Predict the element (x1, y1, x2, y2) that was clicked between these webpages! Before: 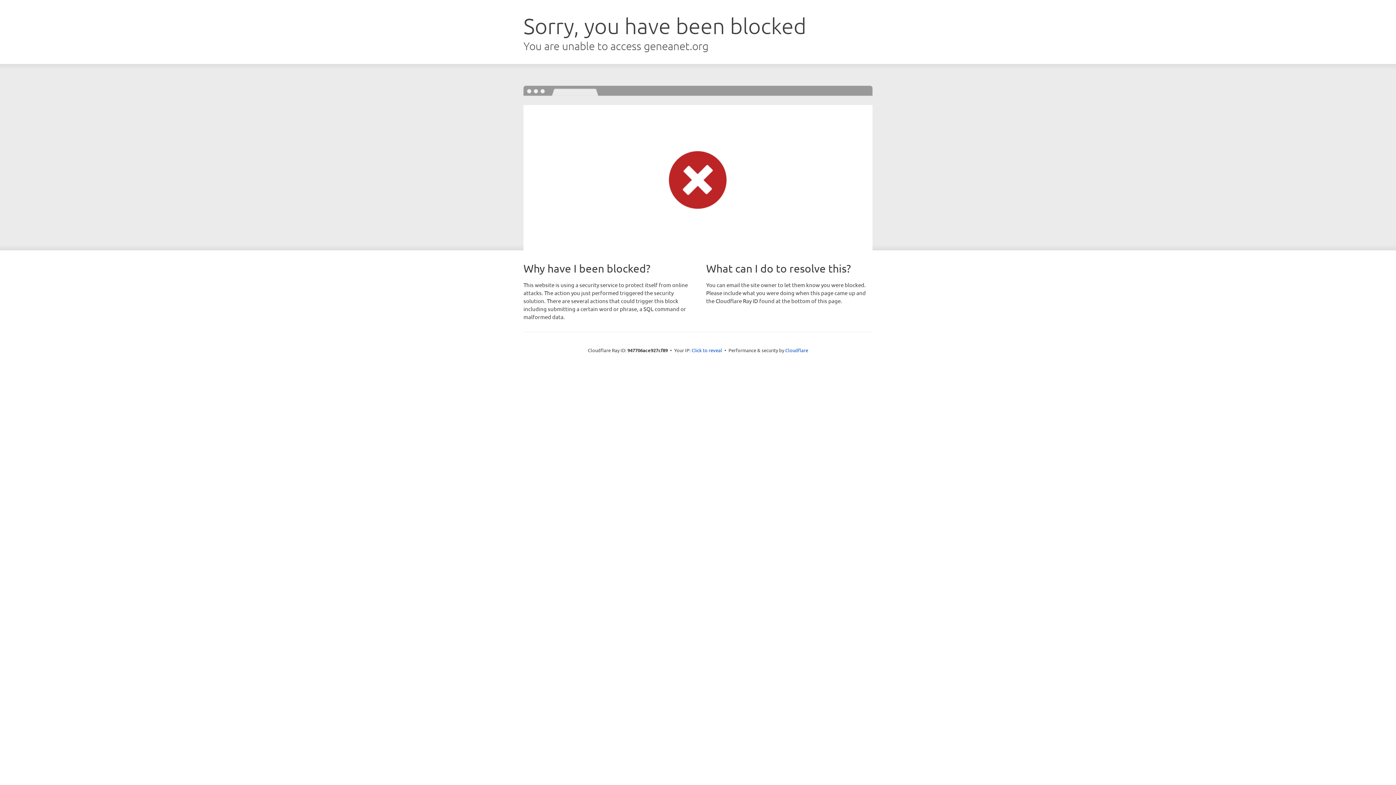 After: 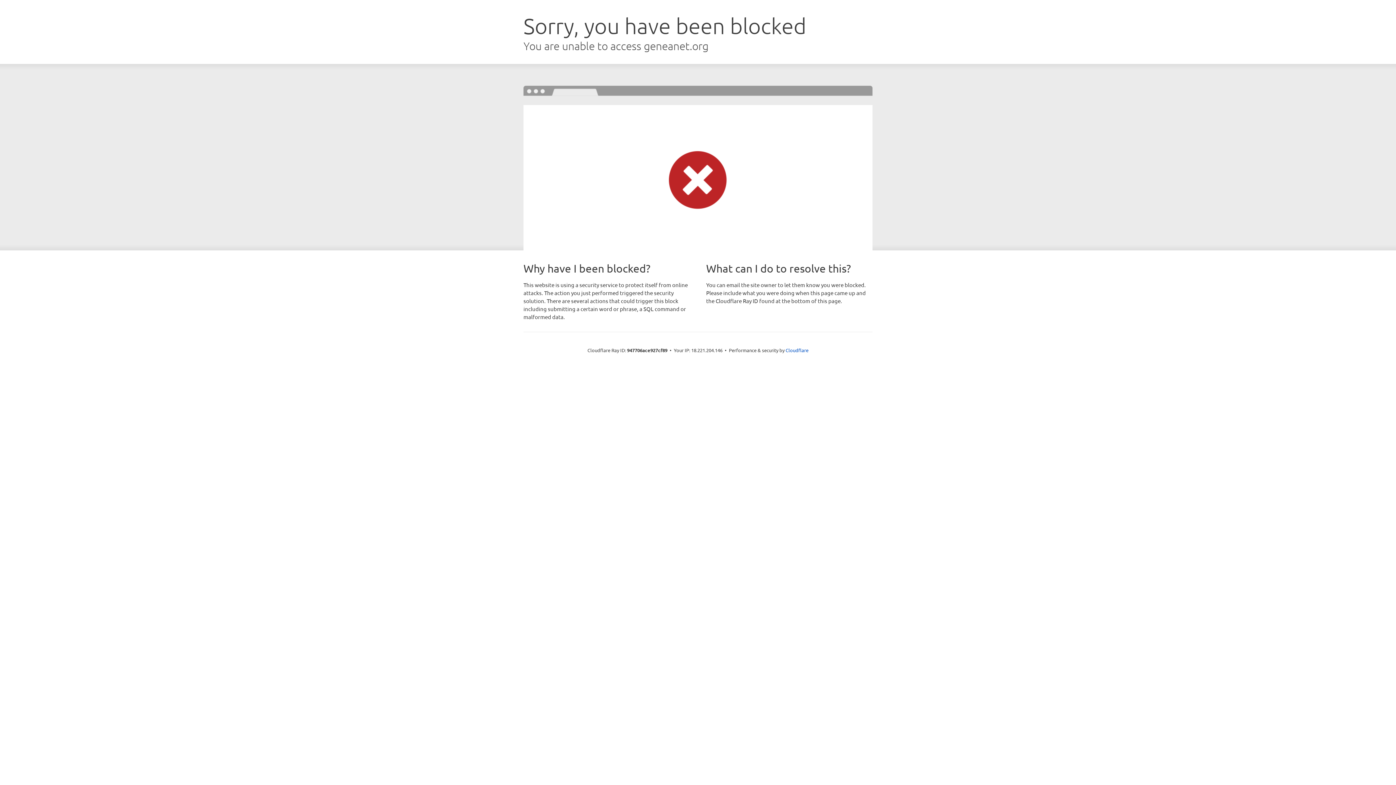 Action: bbox: (691, 346, 722, 353) label: Click to reveal